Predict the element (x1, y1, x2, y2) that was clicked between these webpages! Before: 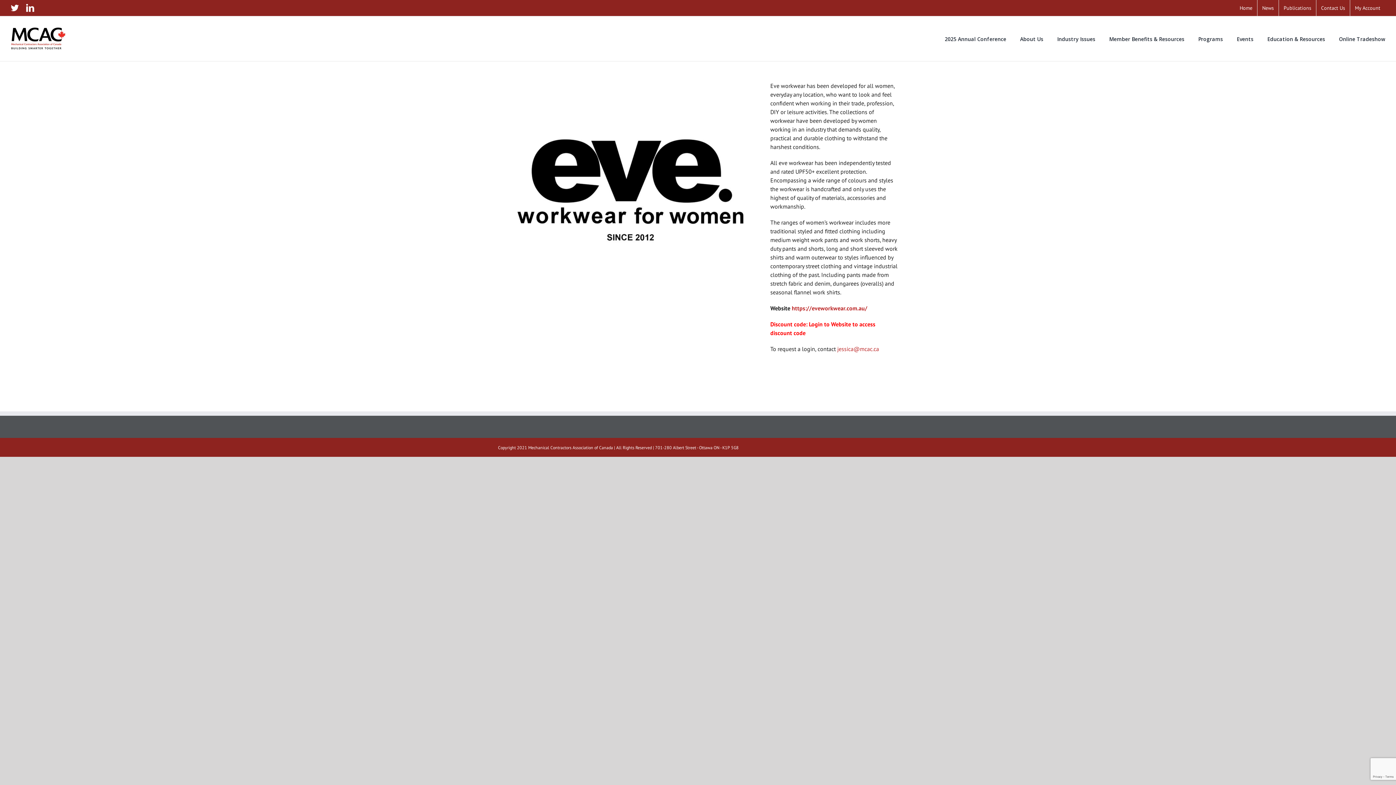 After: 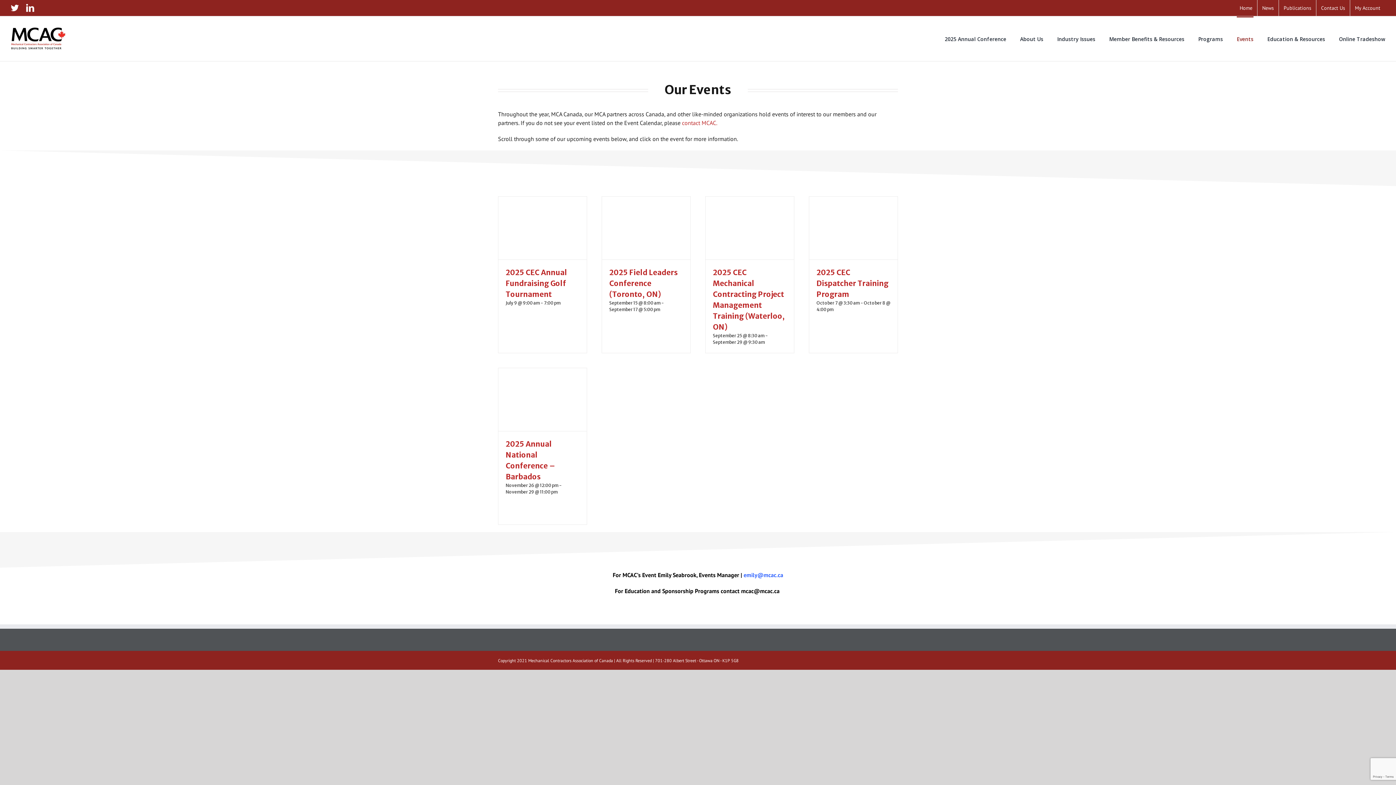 Action: bbox: (1237, 16, 1253, 61) label: Events